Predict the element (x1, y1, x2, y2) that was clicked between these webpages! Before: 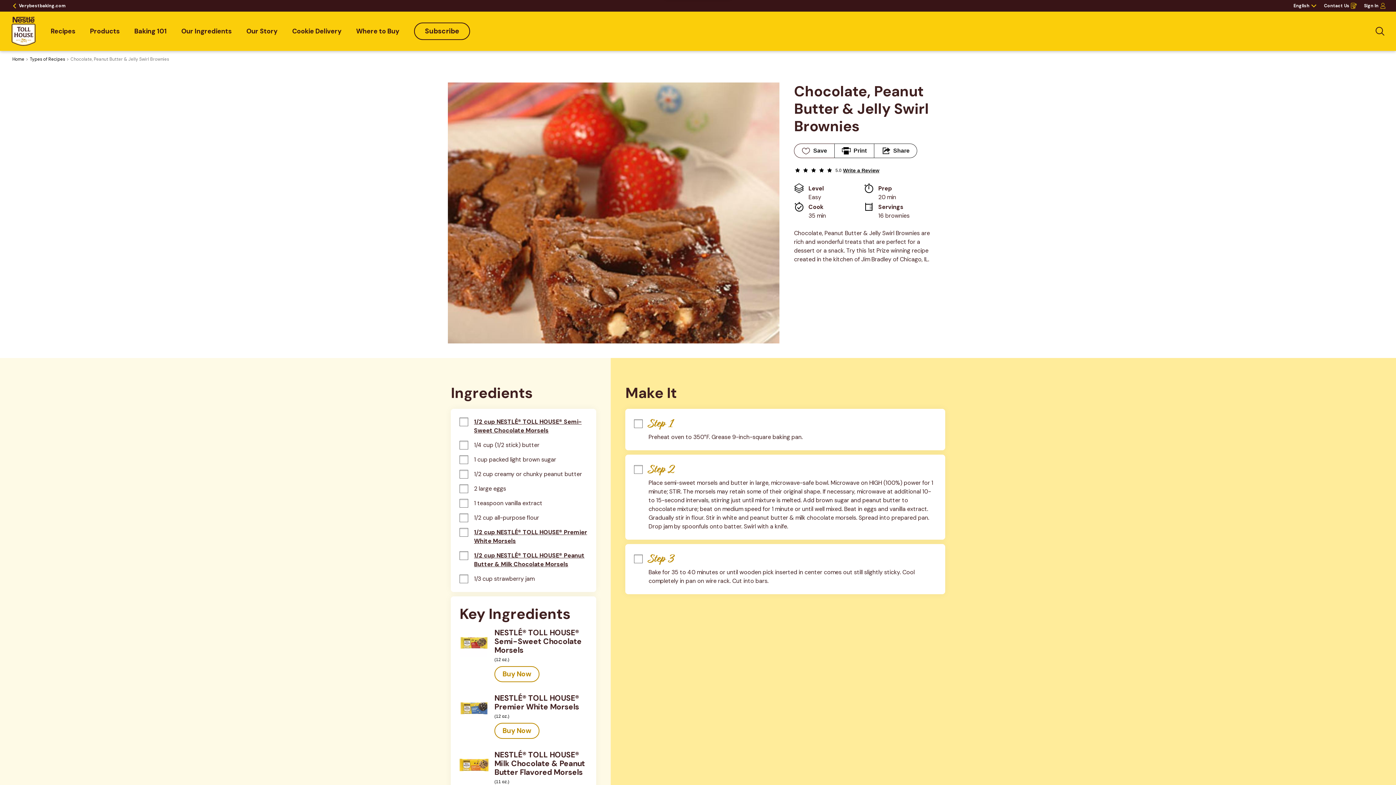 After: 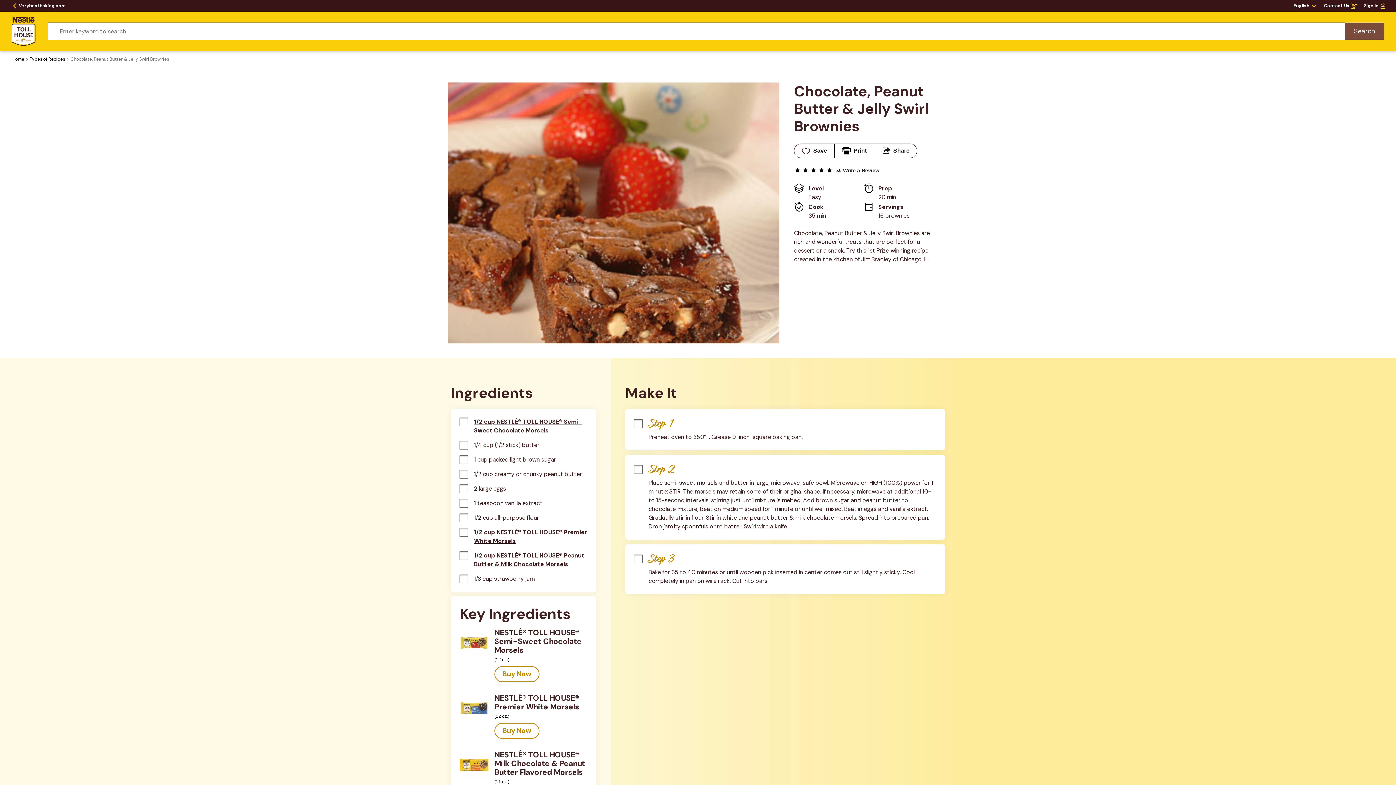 Action: bbox: (1376, 26, 1384, 35) label: Search Button